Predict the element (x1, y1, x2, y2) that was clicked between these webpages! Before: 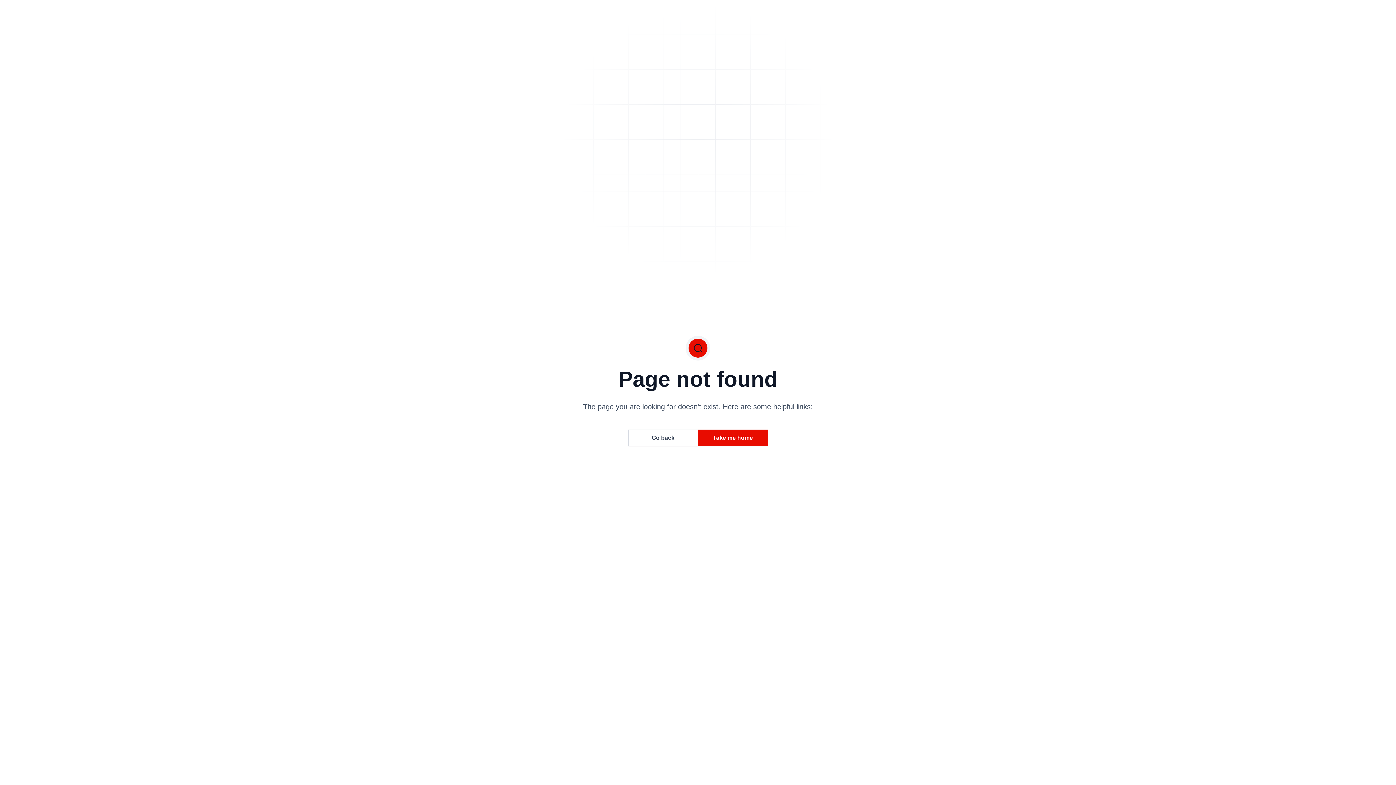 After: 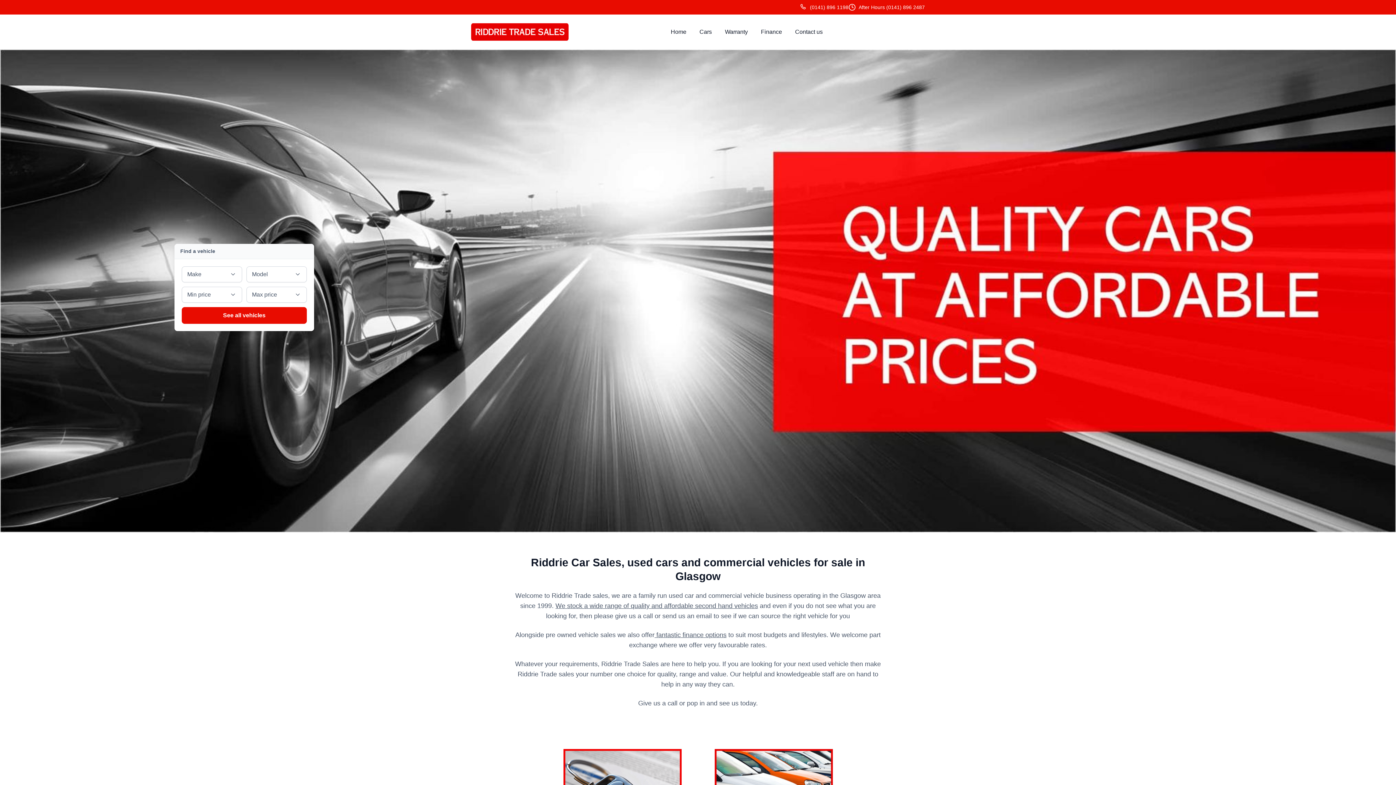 Action: label: Take me home bbox: (698, 429, 768, 446)